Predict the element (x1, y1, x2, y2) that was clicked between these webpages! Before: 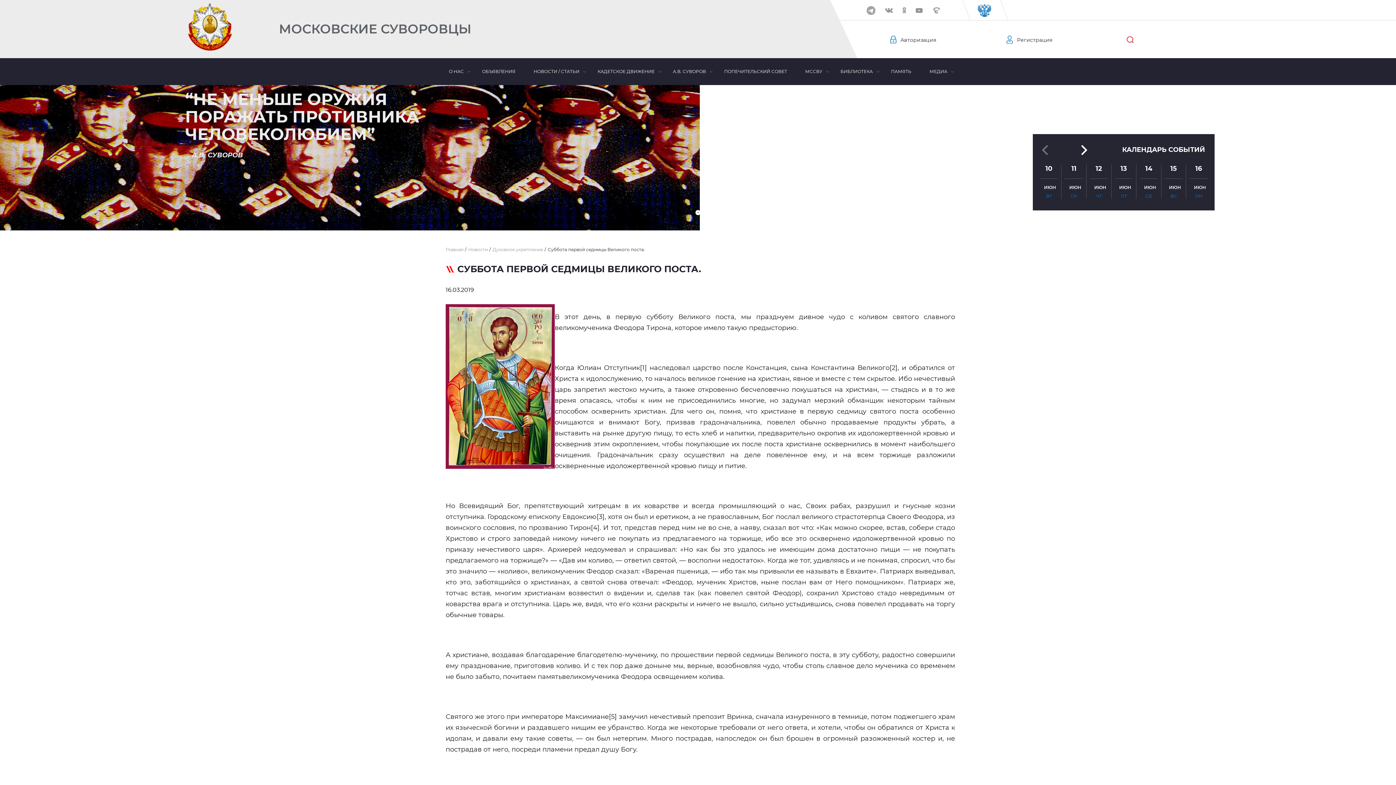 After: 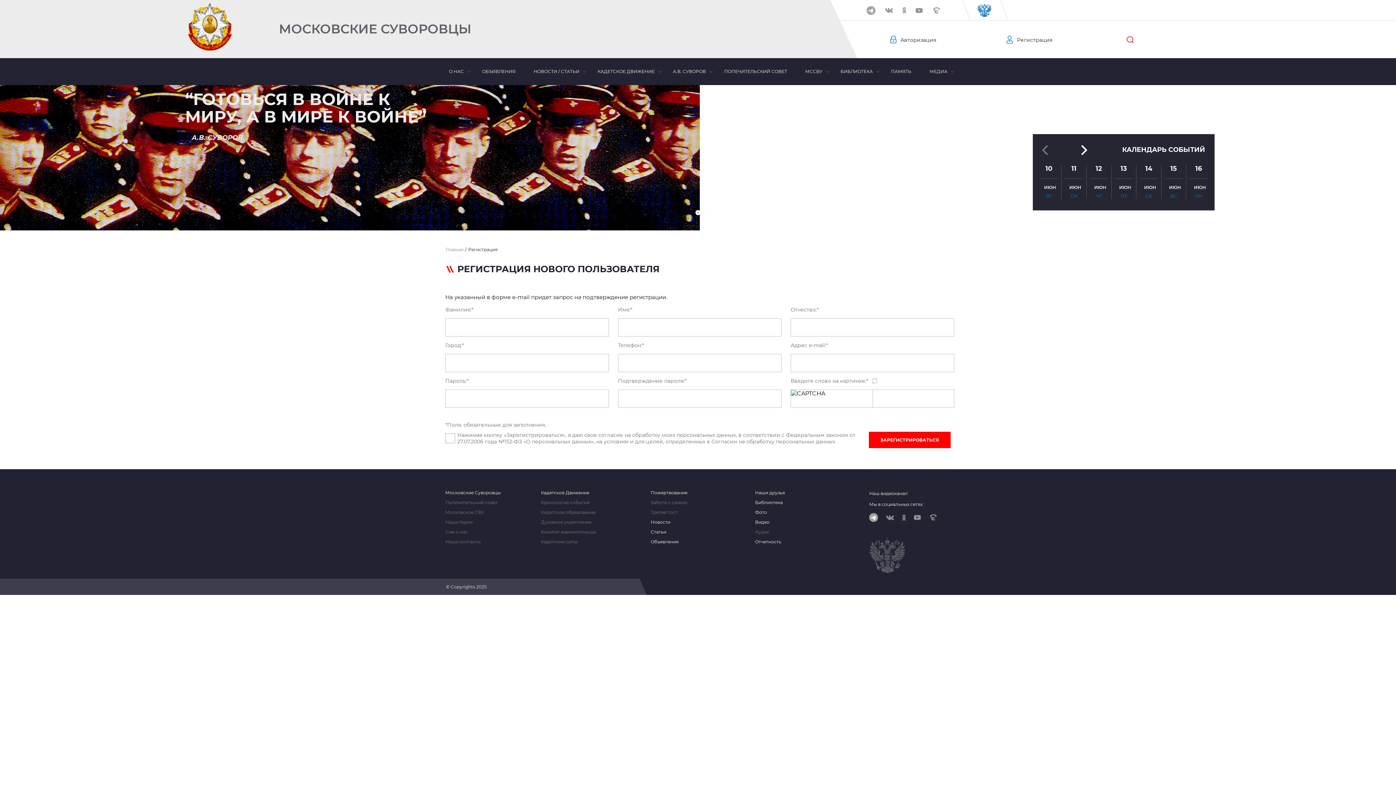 Action: bbox: (1017, 36, 1052, 43) label: Регистрация